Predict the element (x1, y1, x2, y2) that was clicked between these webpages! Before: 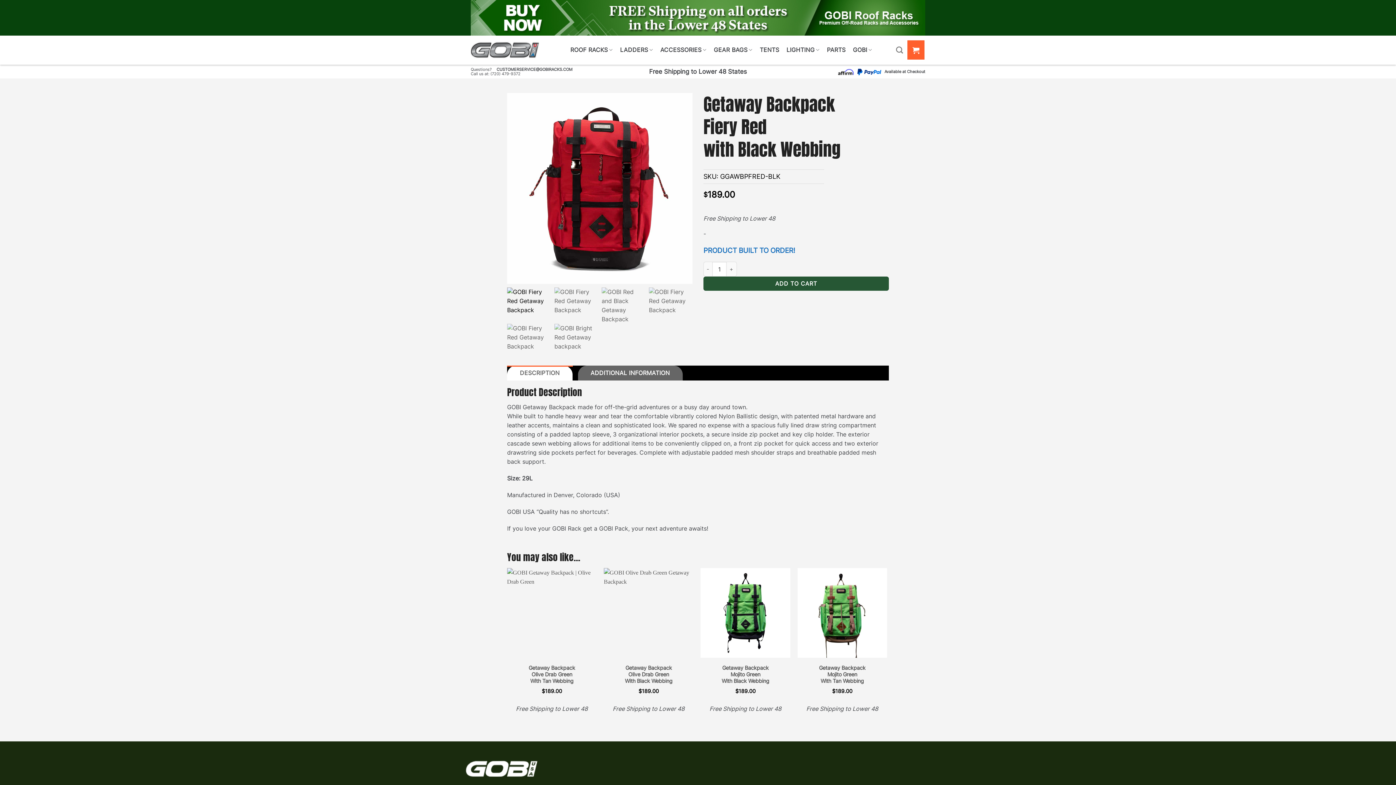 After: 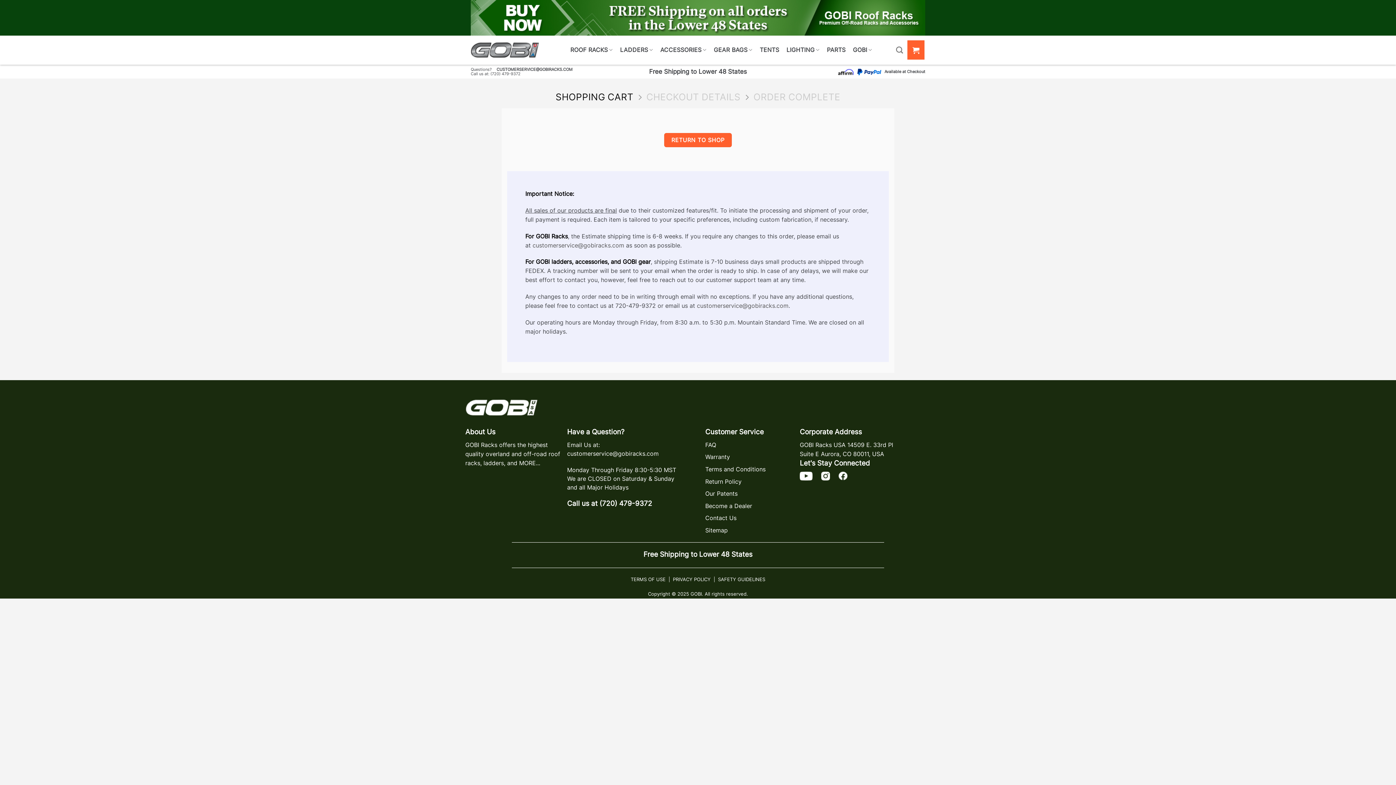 Action: bbox: (907, 40, 924, 59)